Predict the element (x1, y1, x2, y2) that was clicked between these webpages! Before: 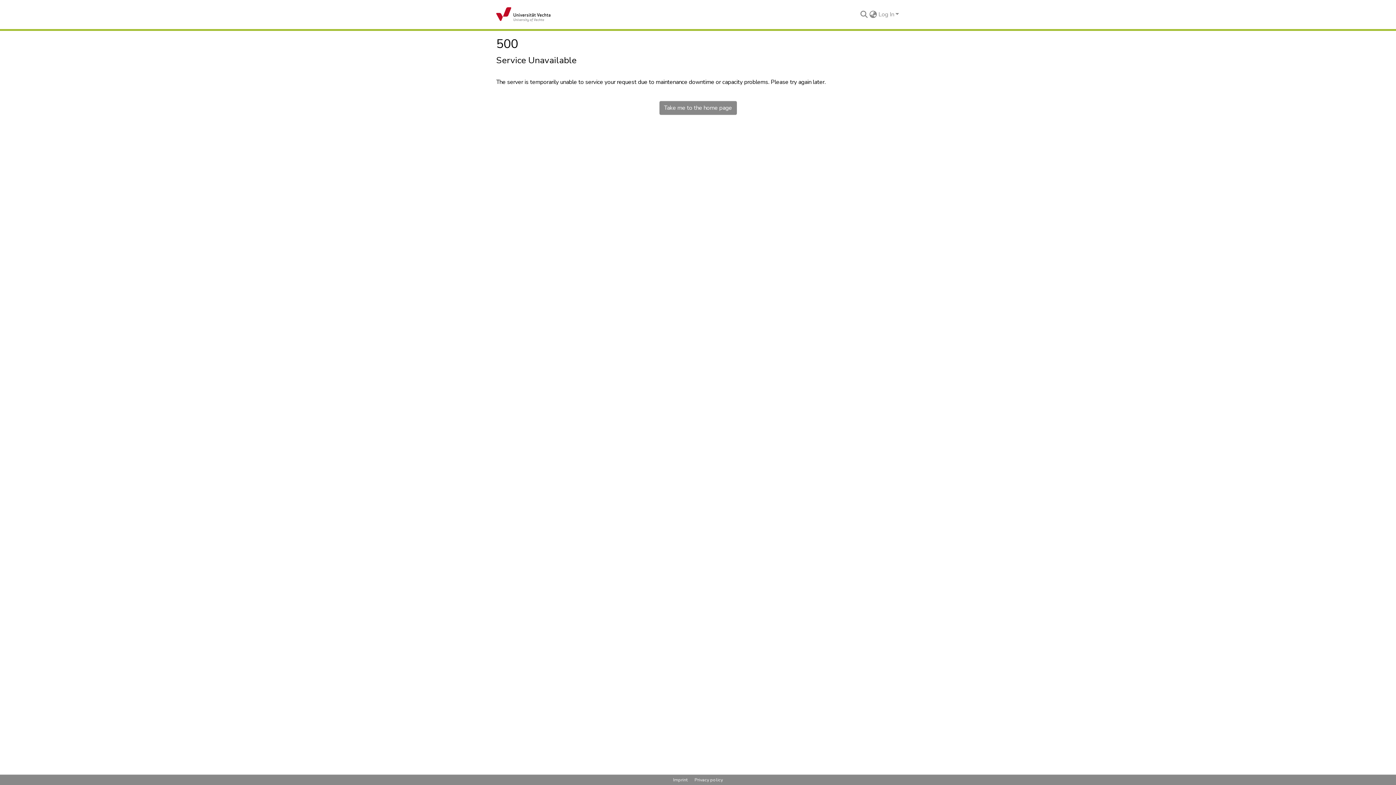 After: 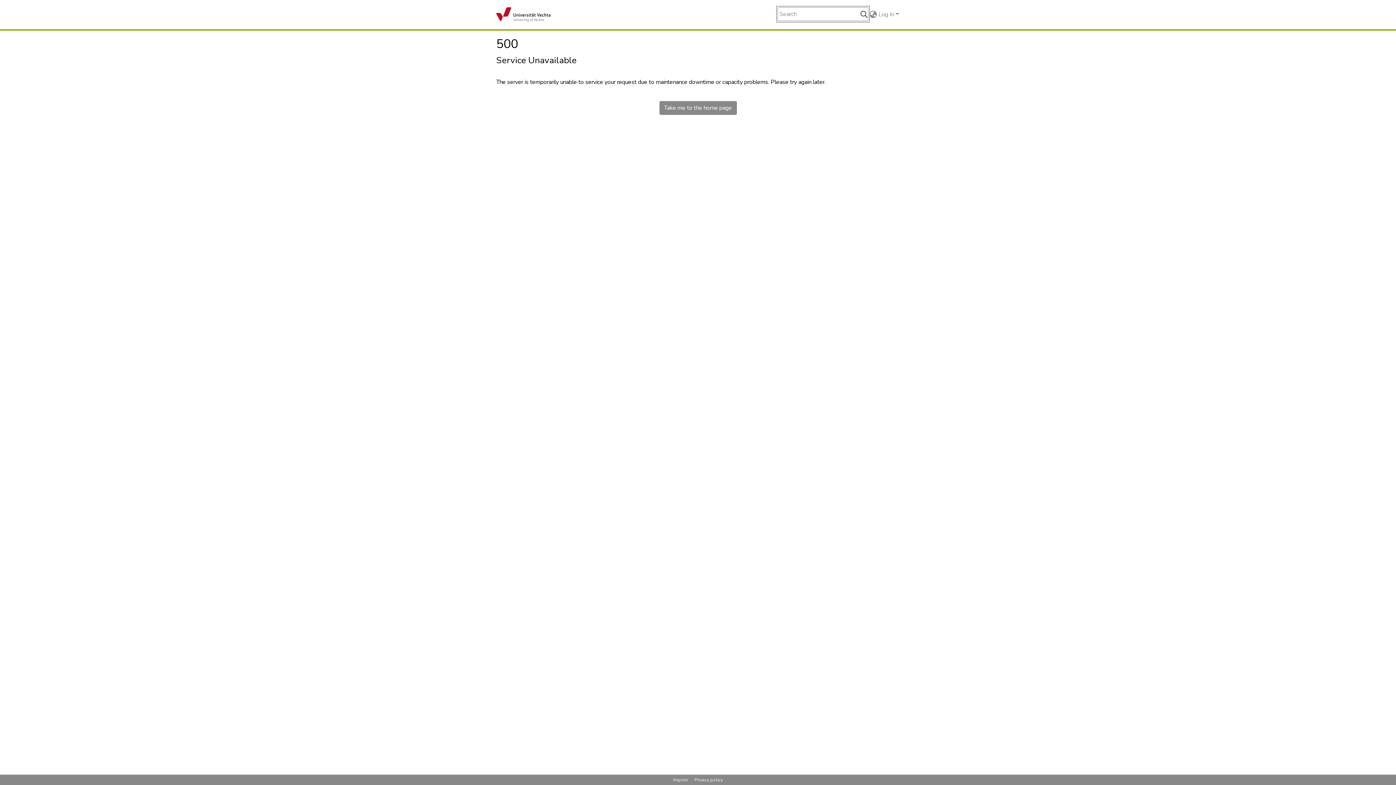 Action: label: Submit search bbox: (859, 10, 868, 18)